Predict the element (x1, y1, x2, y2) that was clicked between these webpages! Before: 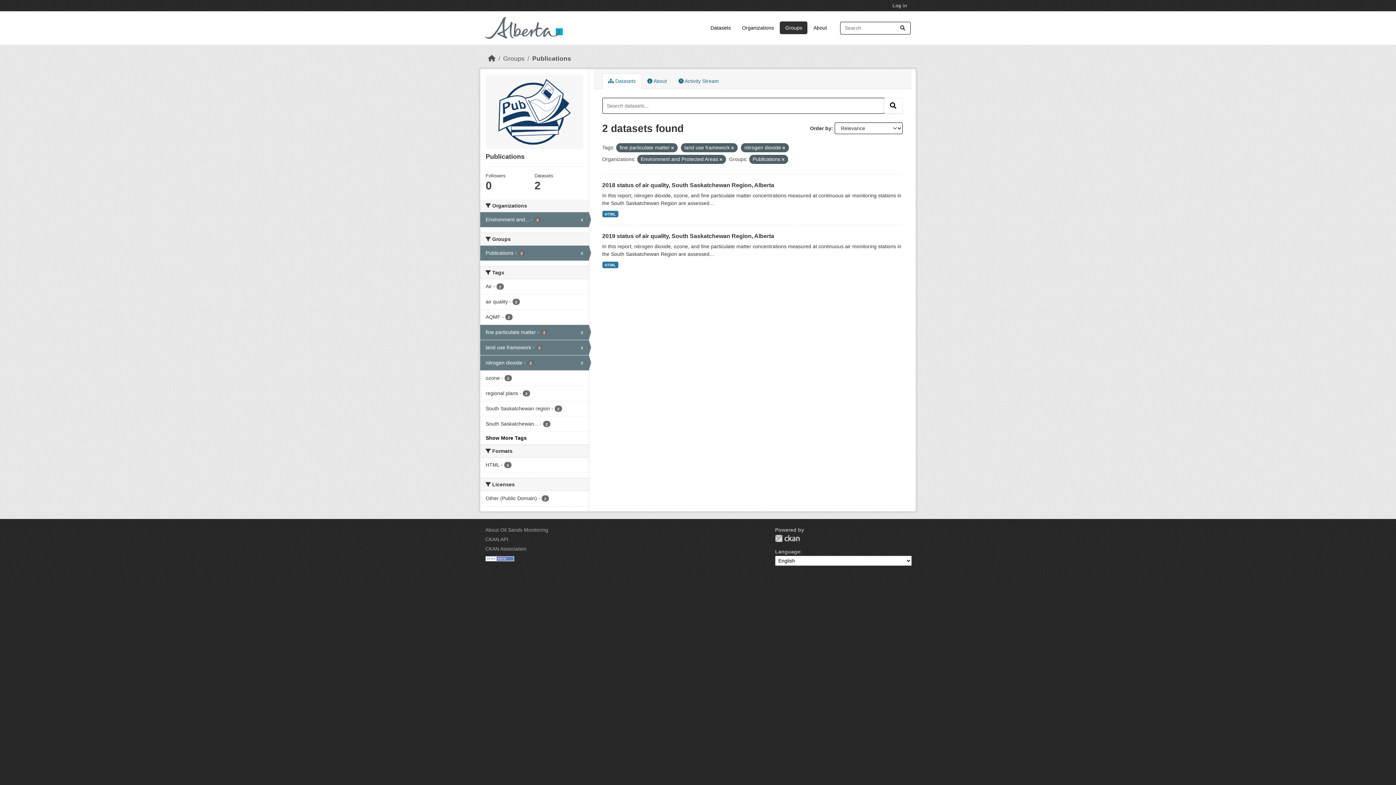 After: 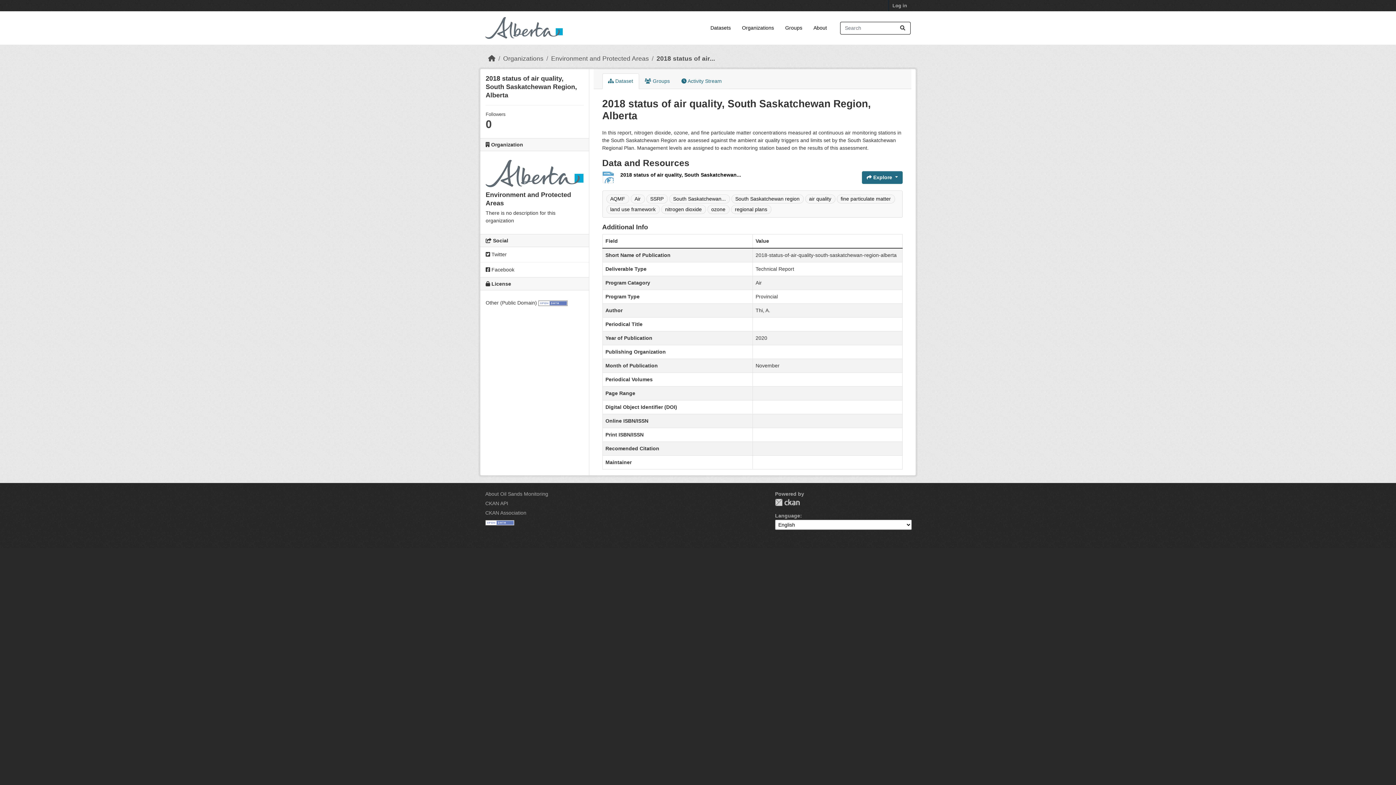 Action: label: HTML bbox: (602, 211, 618, 217)